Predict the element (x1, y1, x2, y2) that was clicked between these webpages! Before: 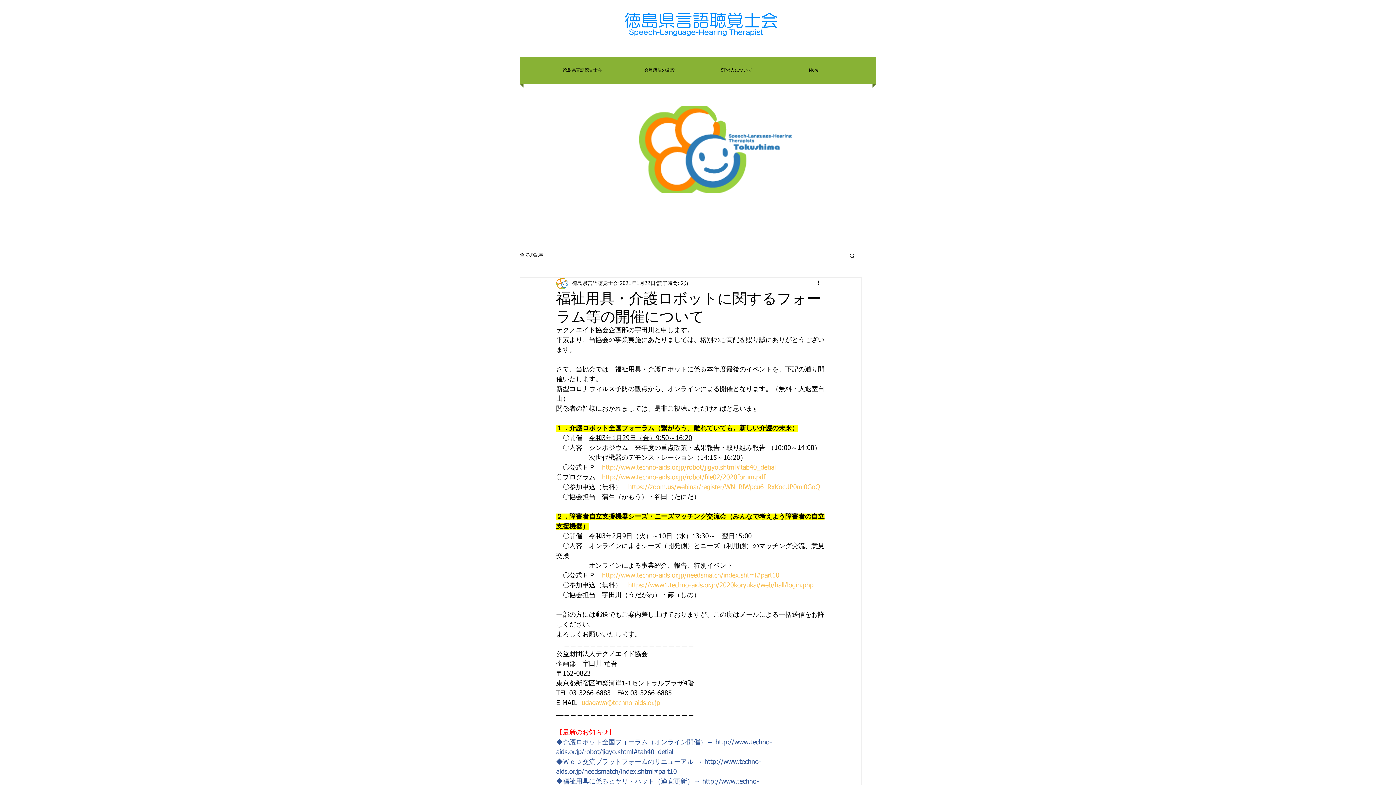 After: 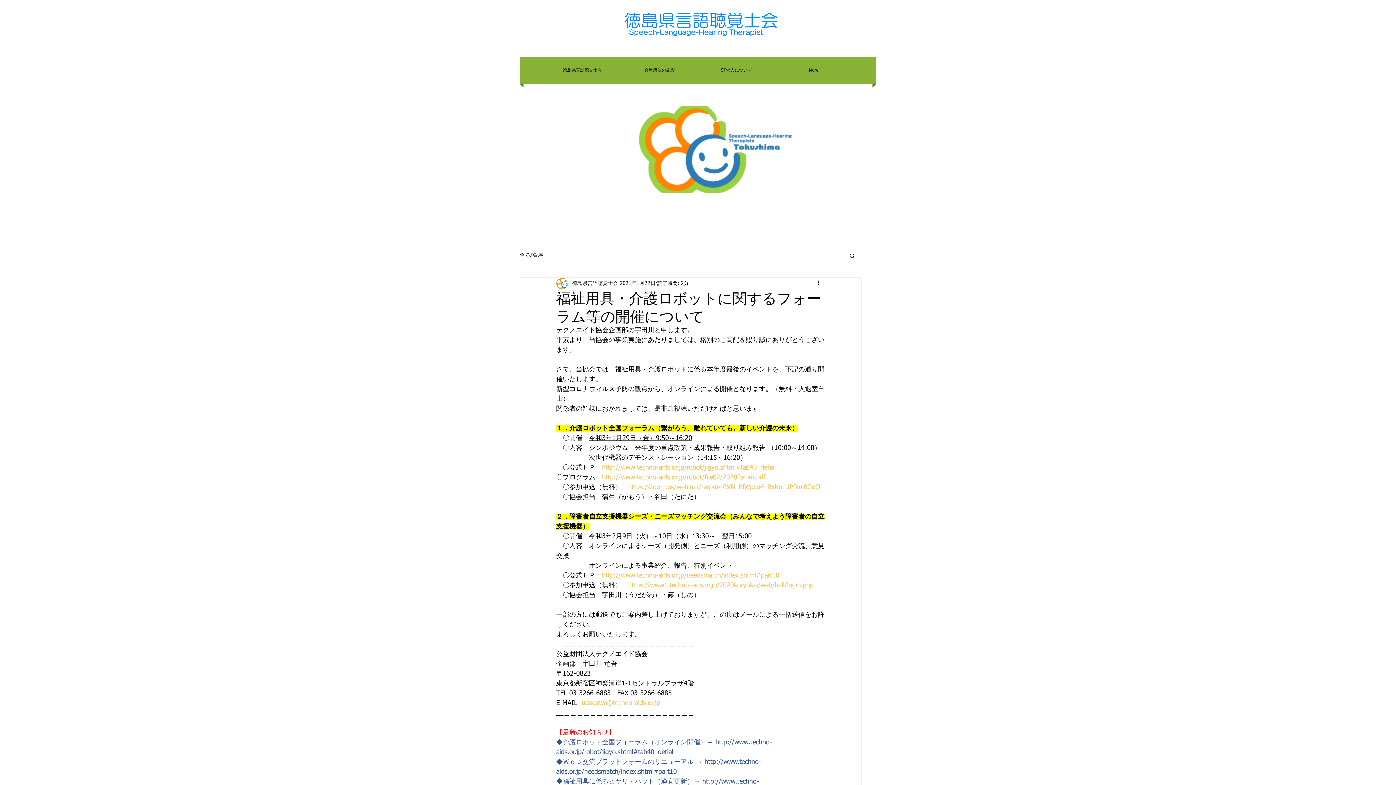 Action: bbox: (628, 582, 813, 589) label: https://www1.techno-aids.or.jp/2020koryukai/web/hall/login.php